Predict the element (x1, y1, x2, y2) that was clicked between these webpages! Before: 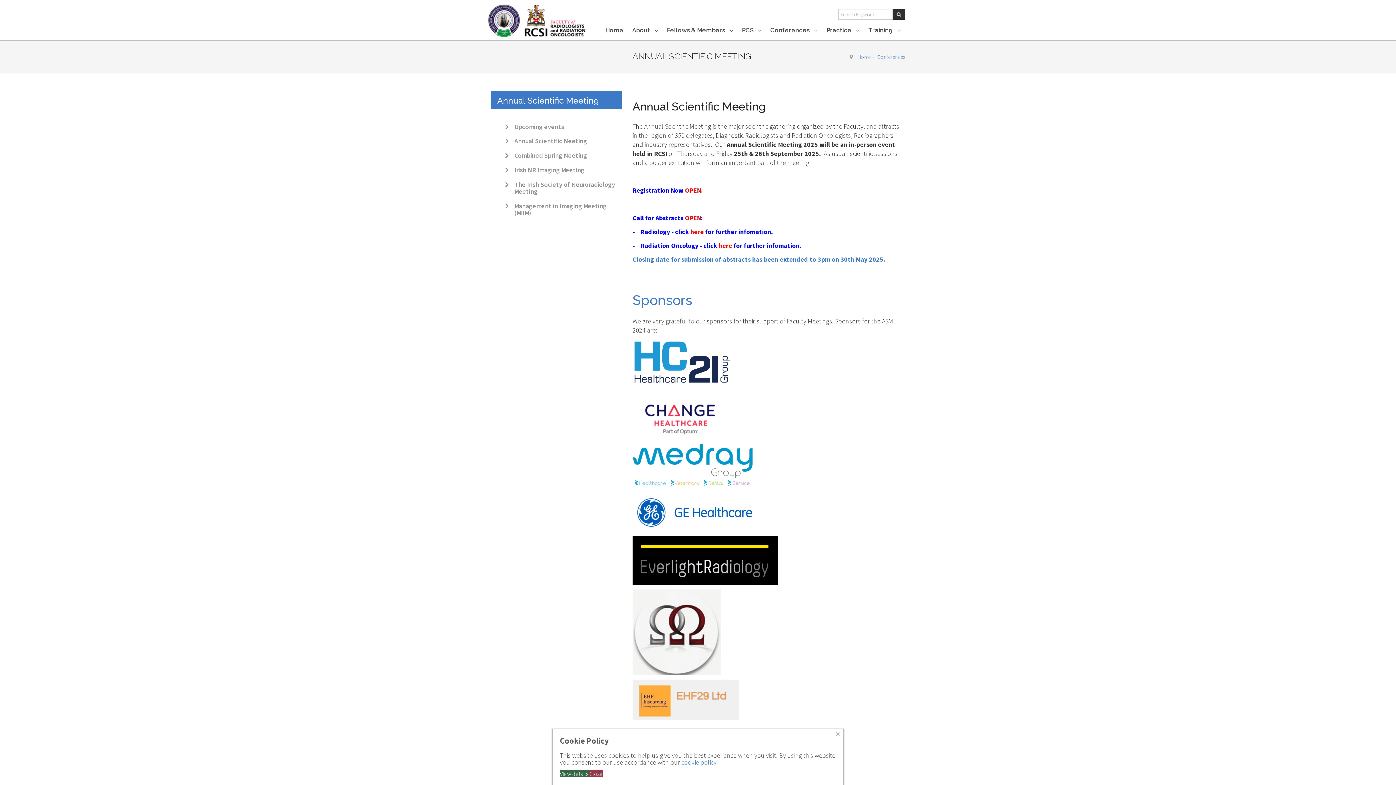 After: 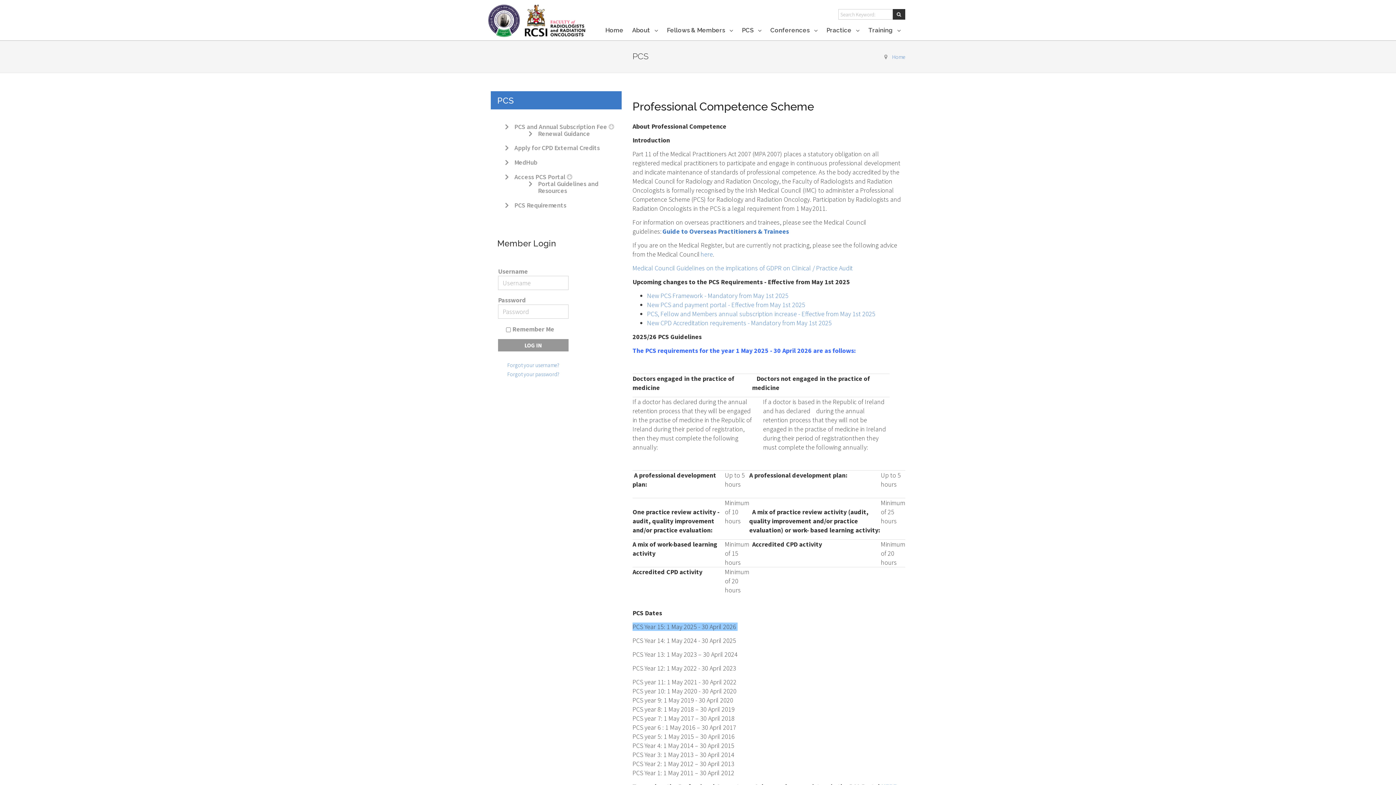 Action: label: PCS  bbox: (737, 22, 766, 38)